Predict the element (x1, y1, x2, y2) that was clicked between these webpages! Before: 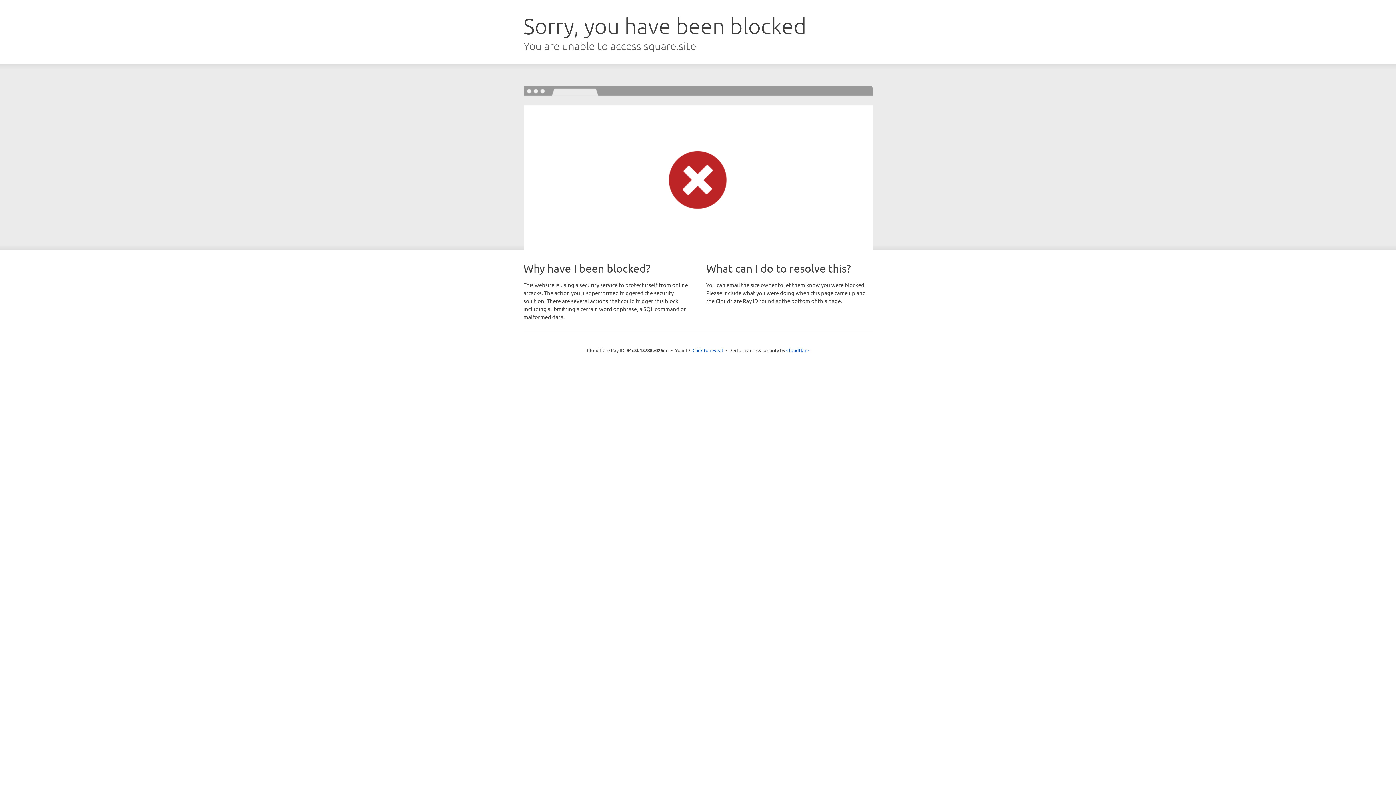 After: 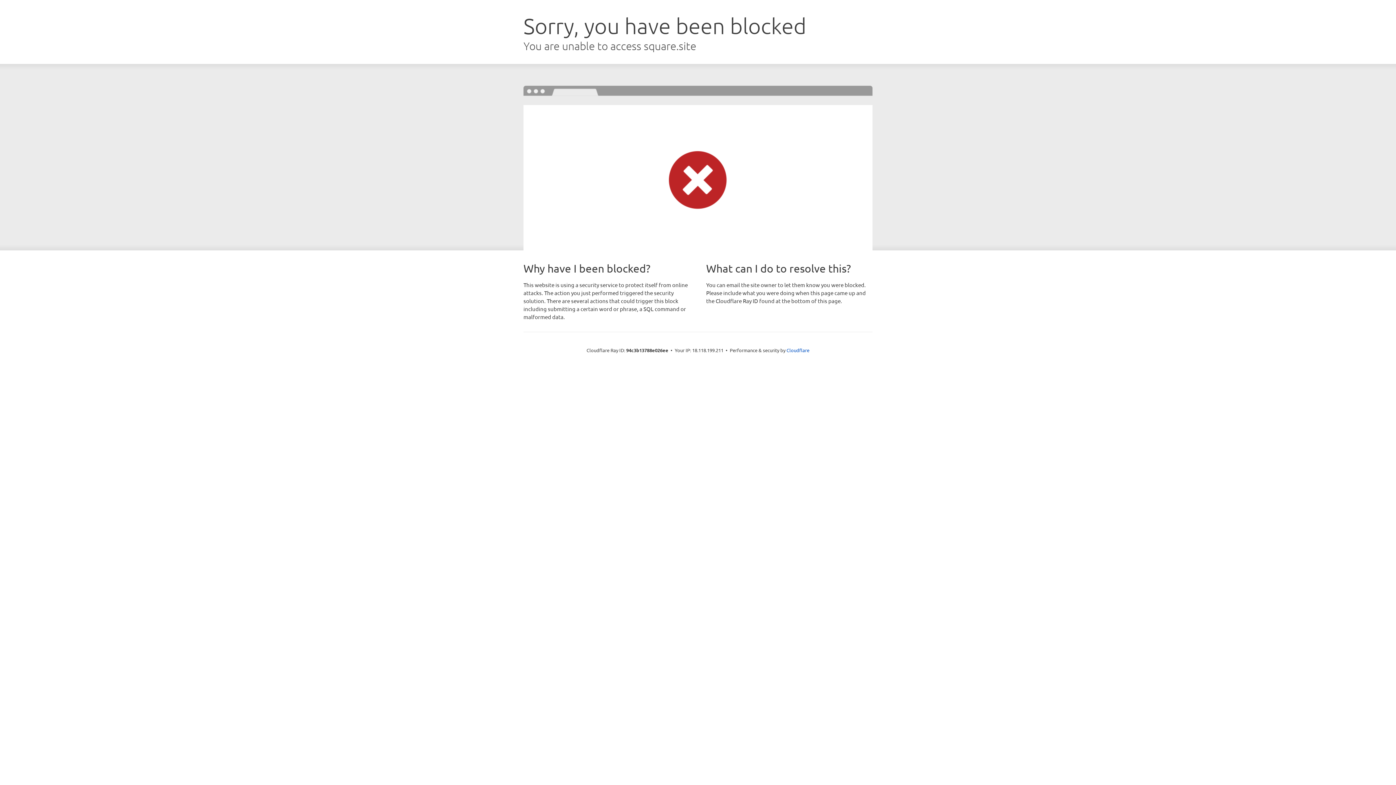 Action: label: Click to reveal bbox: (692, 346, 723, 353)